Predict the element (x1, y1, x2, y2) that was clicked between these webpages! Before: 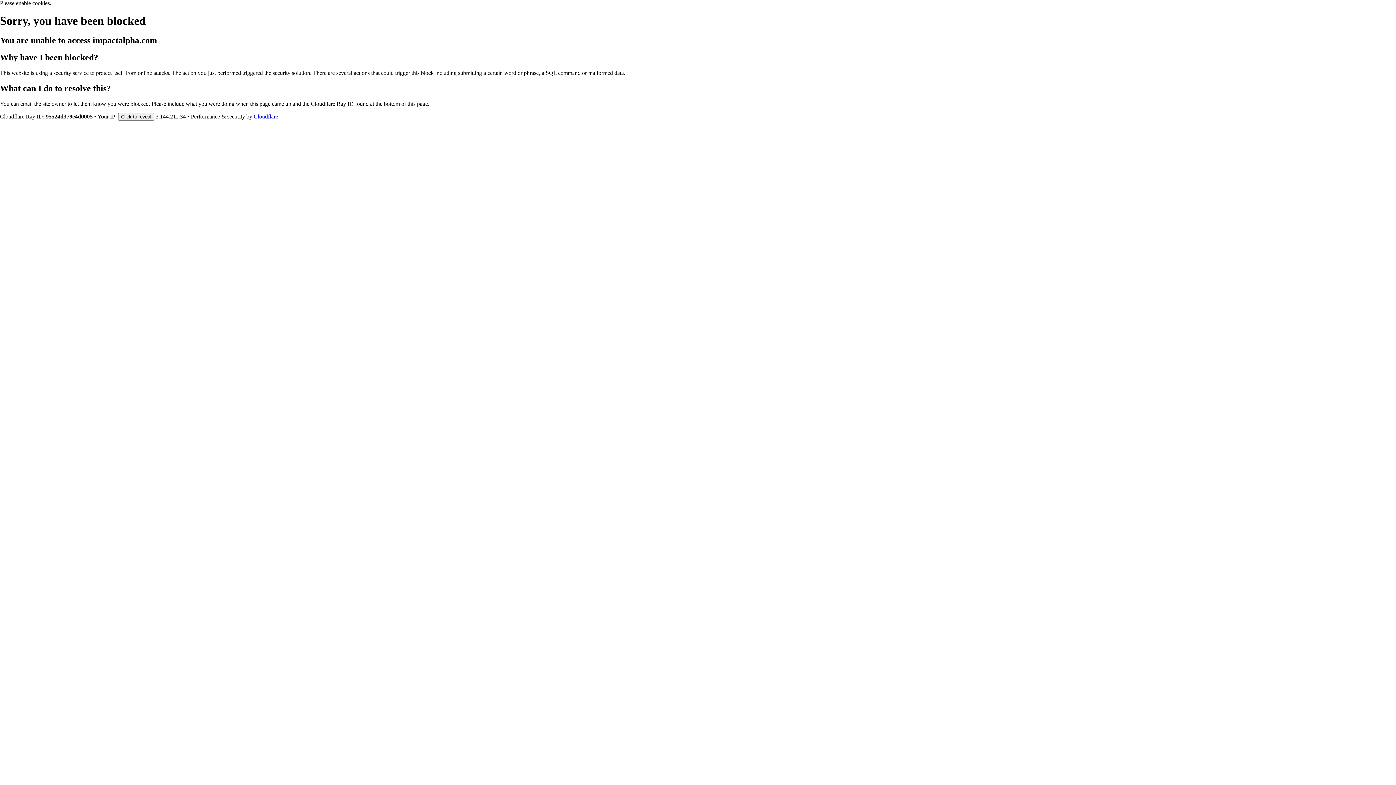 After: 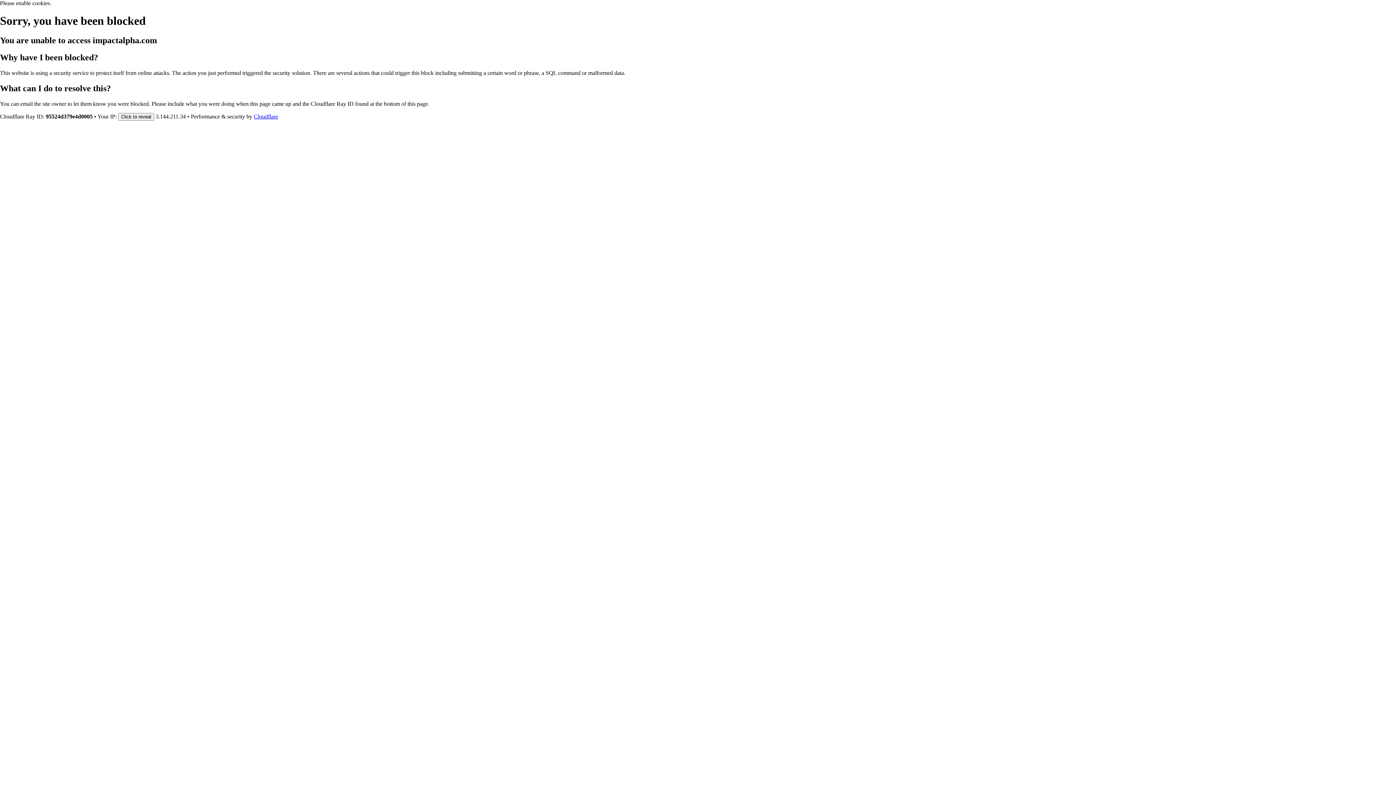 Action: bbox: (253, 113, 278, 119) label: Cloudflare